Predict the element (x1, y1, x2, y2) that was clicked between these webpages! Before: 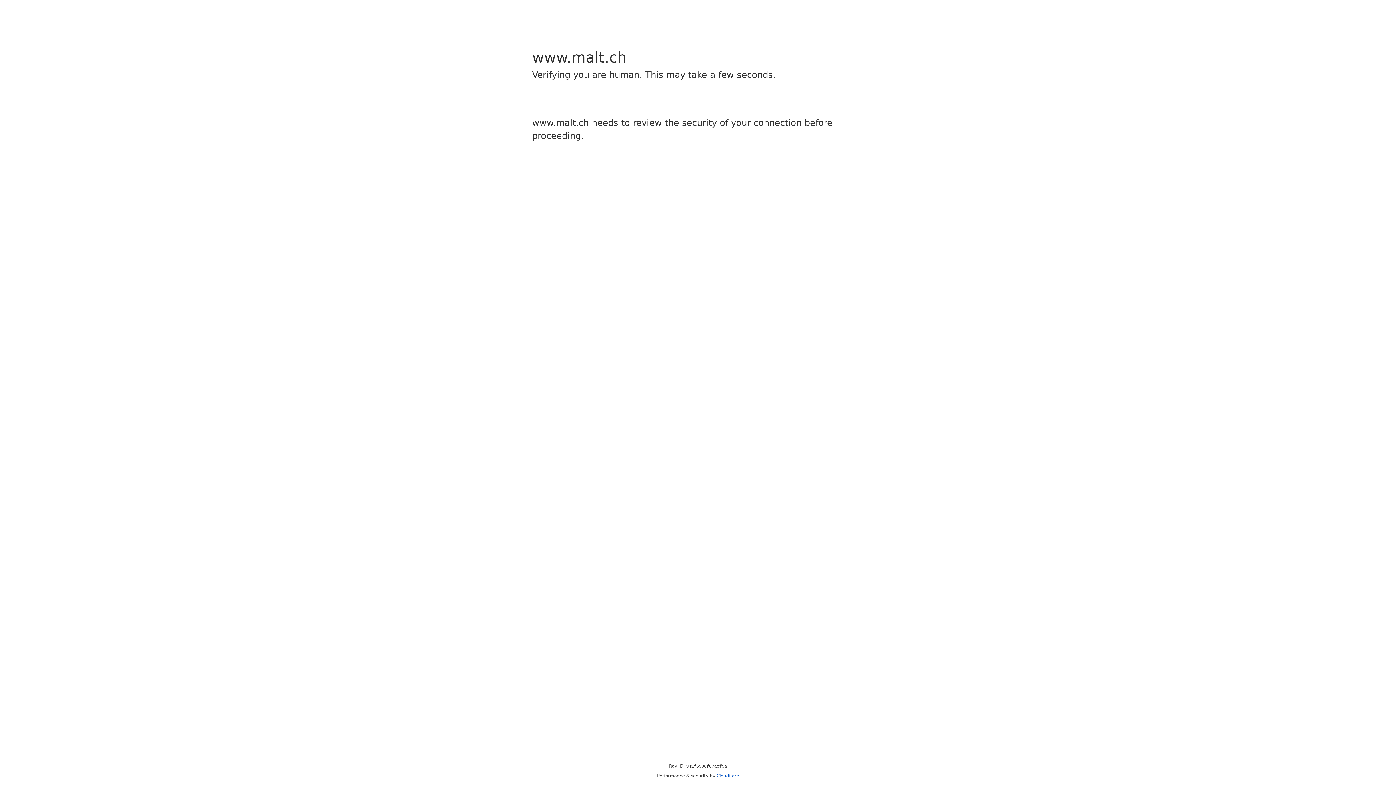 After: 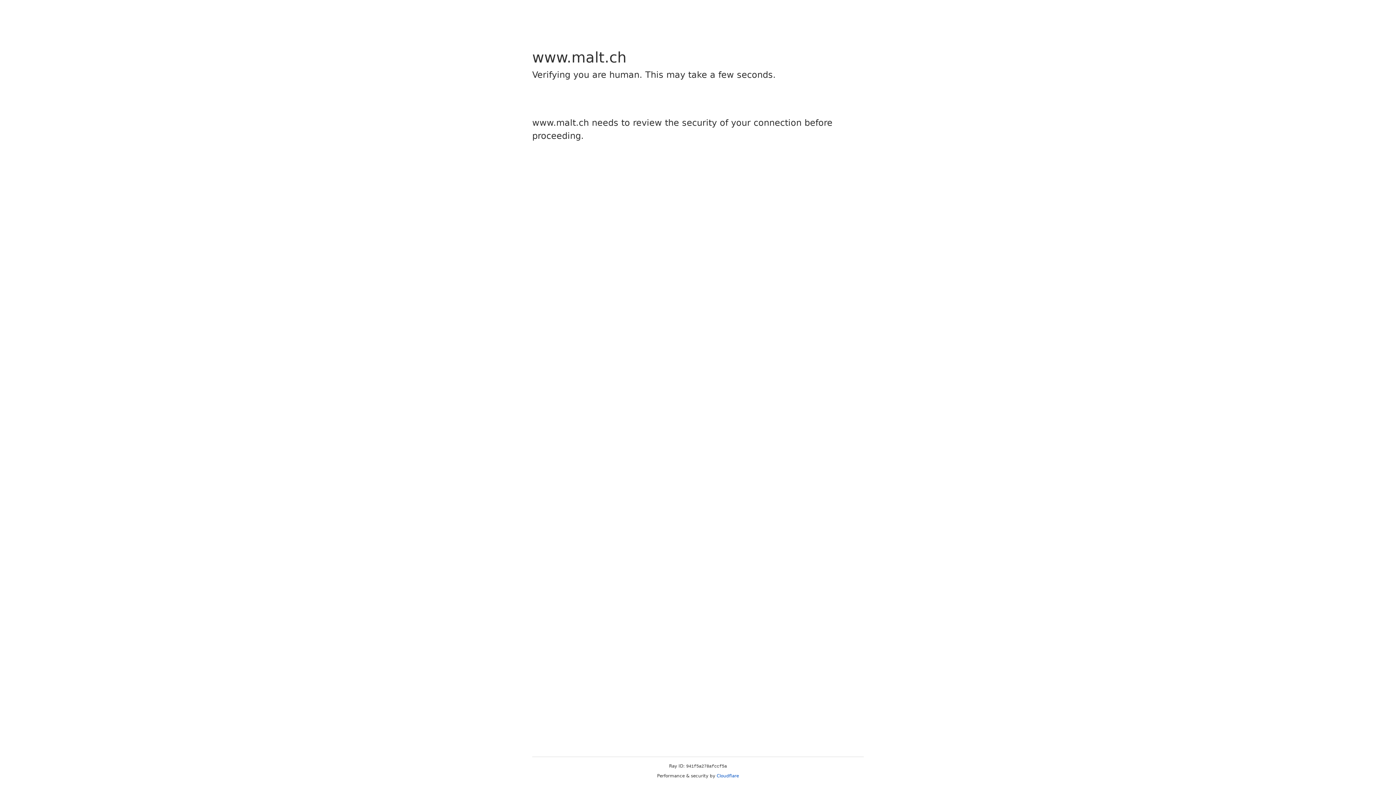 Action: bbox: (716, 773, 739, 778) label: Cloudflare